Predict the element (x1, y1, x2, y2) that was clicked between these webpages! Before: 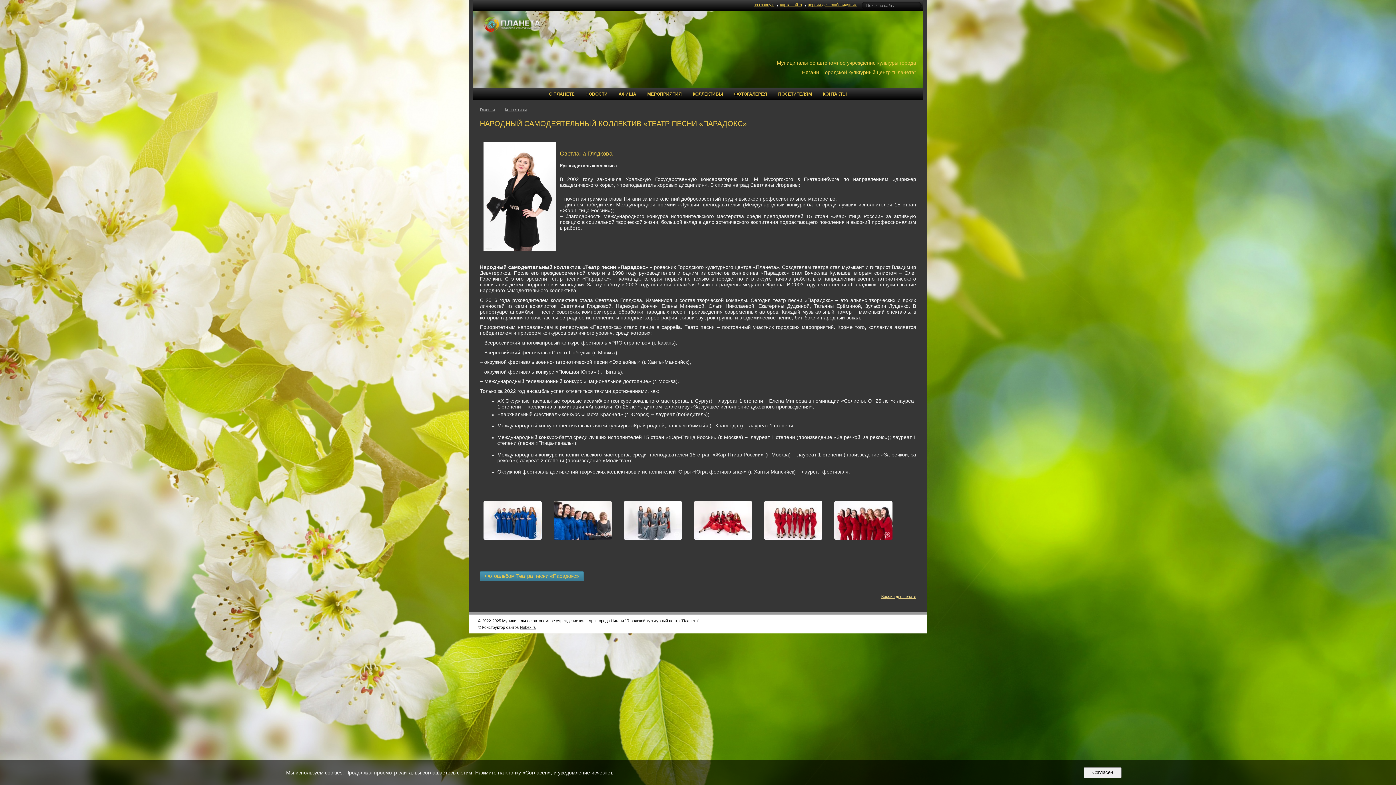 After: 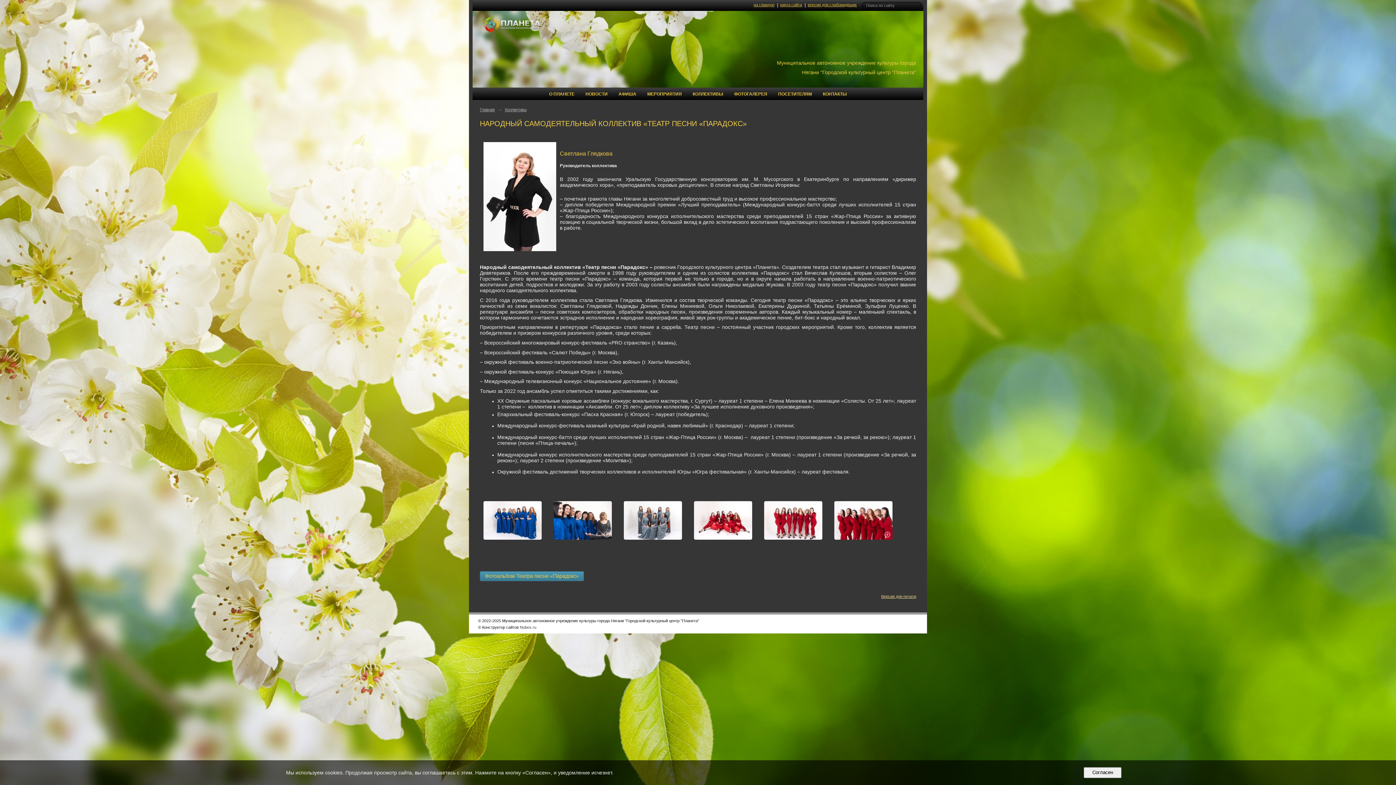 Action: label: Nubex.ru bbox: (520, 625, 536, 629)